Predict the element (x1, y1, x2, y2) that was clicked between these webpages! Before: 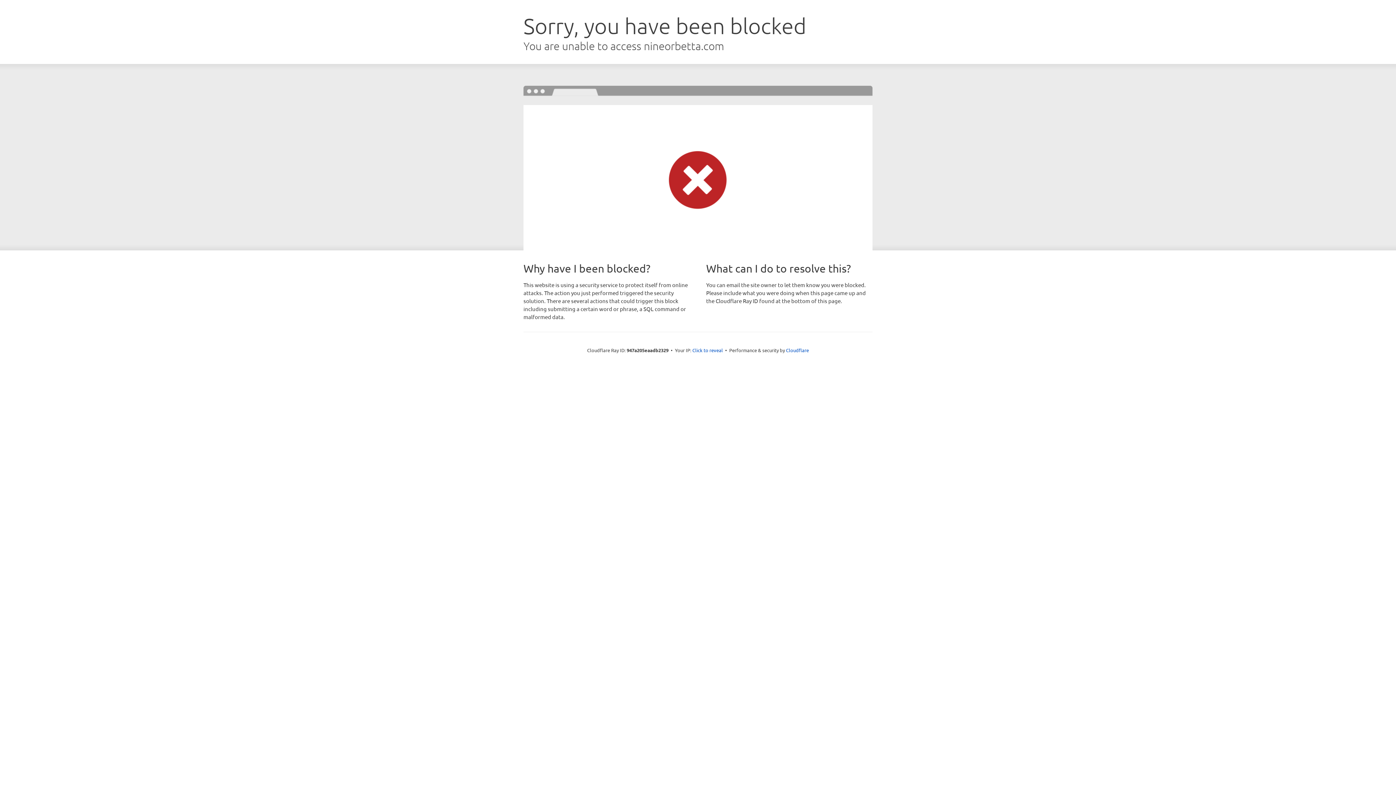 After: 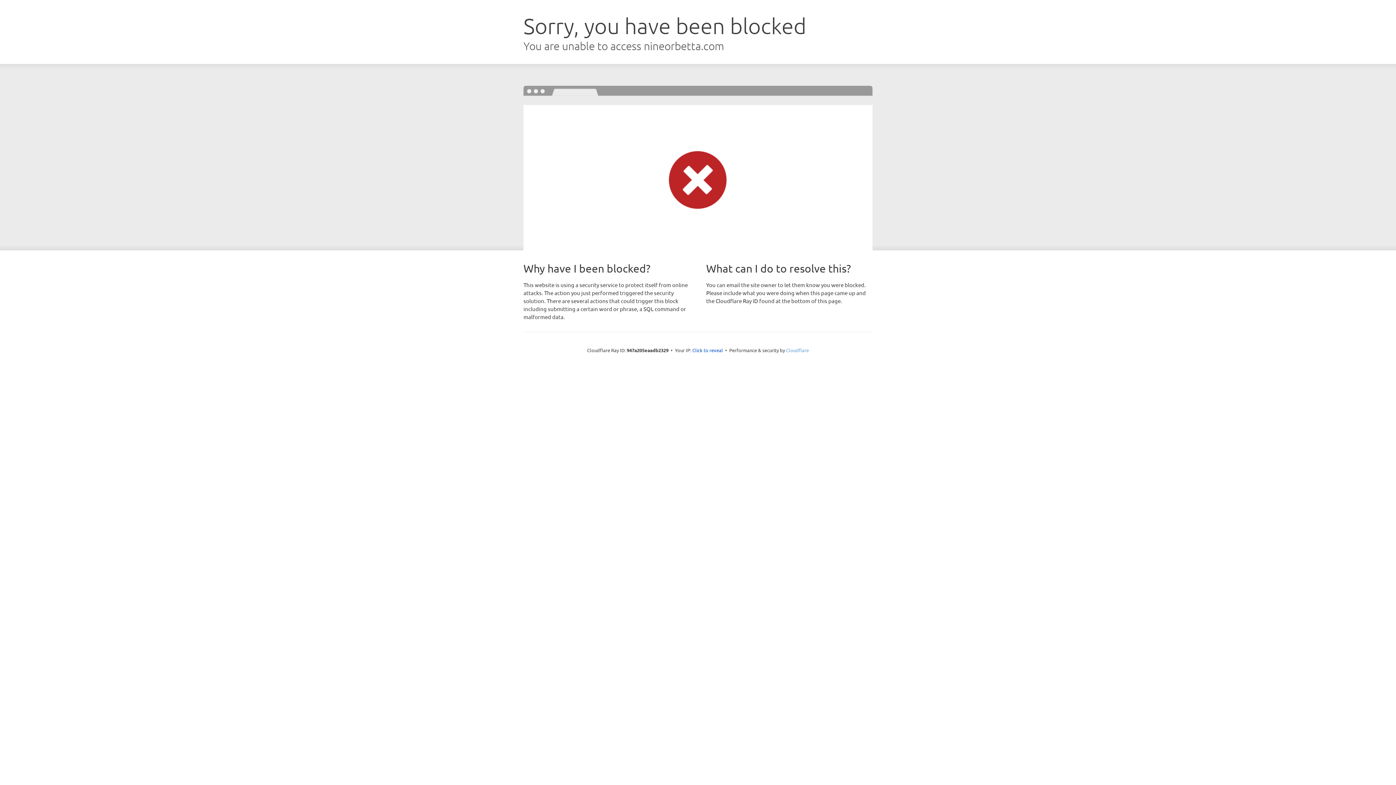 Action: label: Cloudflare bbox: (786, 347, 809, 353)